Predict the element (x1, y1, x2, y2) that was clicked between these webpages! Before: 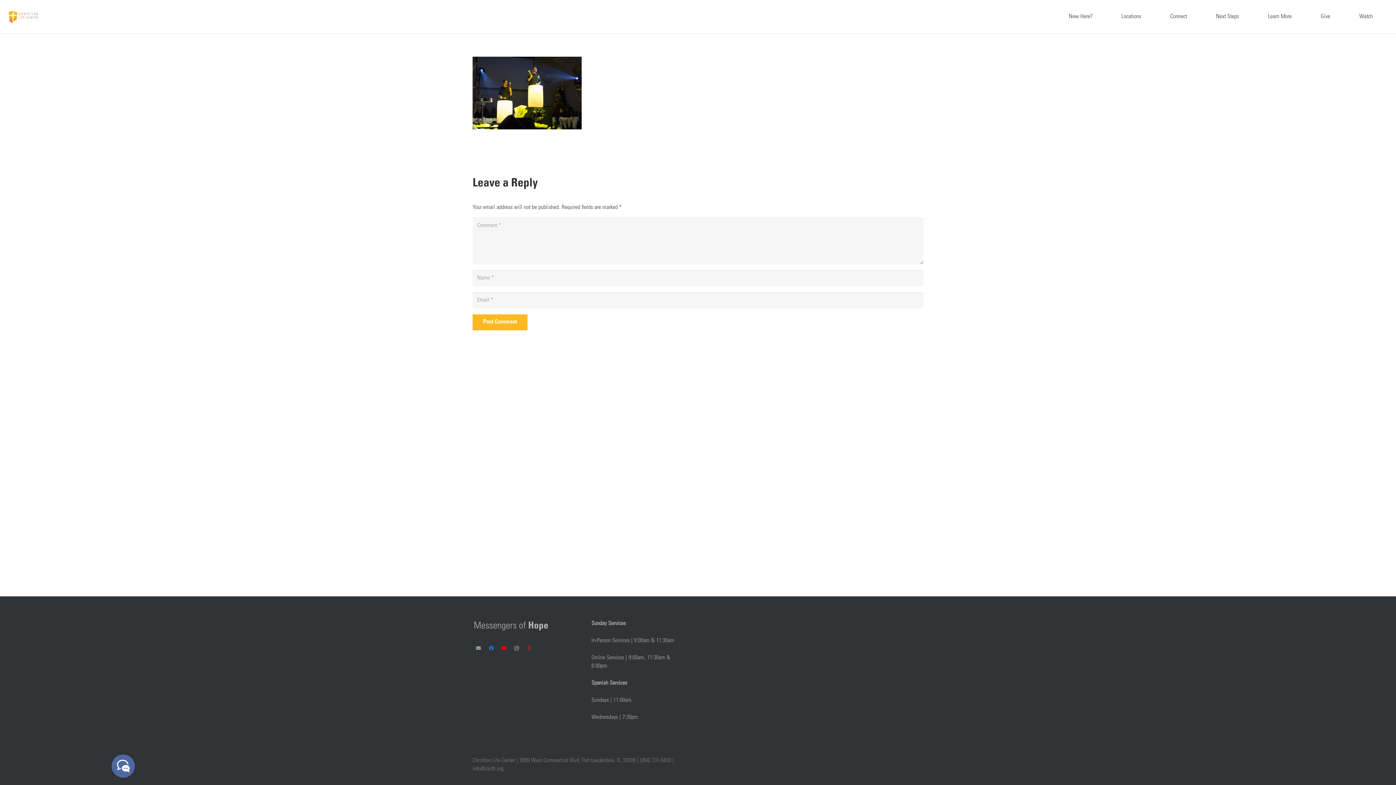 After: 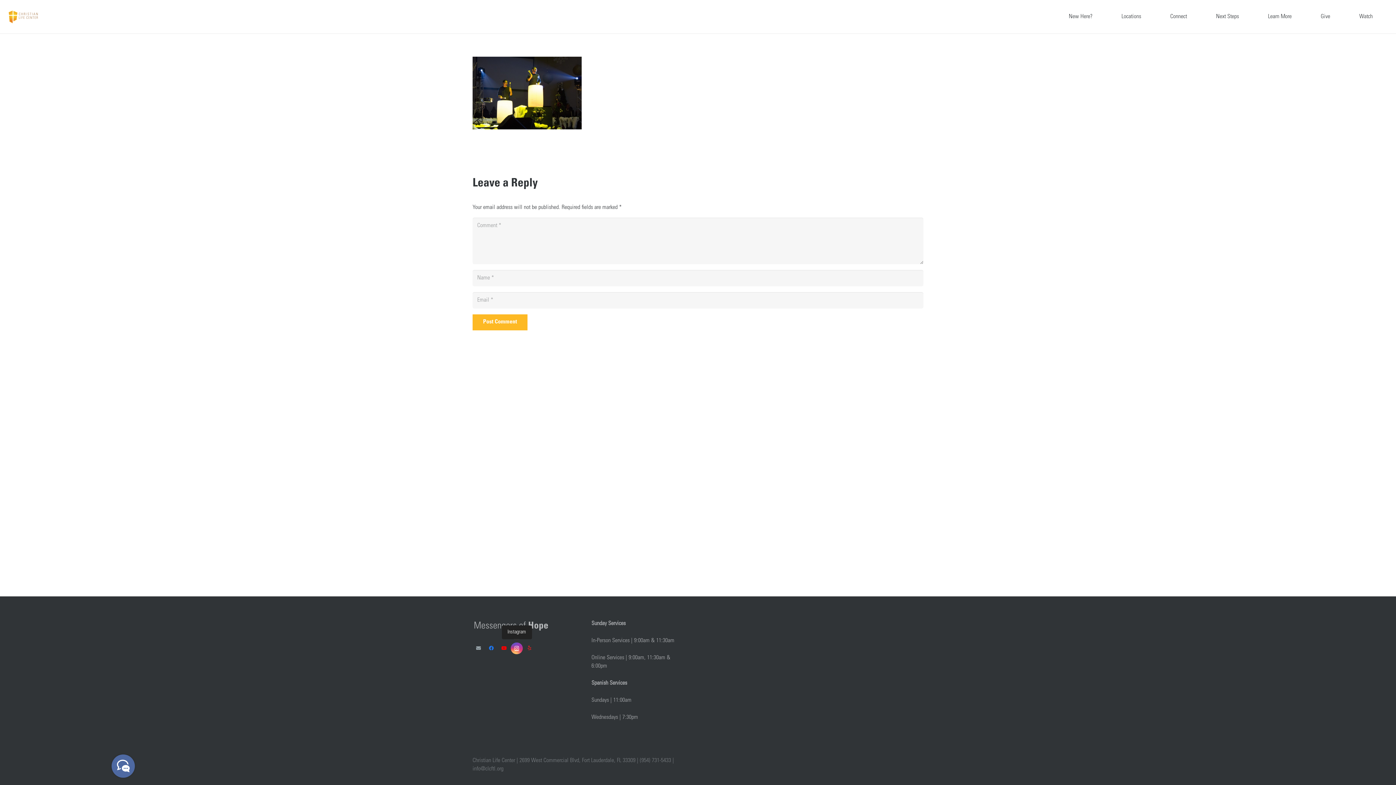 Action: bbox: (511, 642, 522, 654) label: Instagram